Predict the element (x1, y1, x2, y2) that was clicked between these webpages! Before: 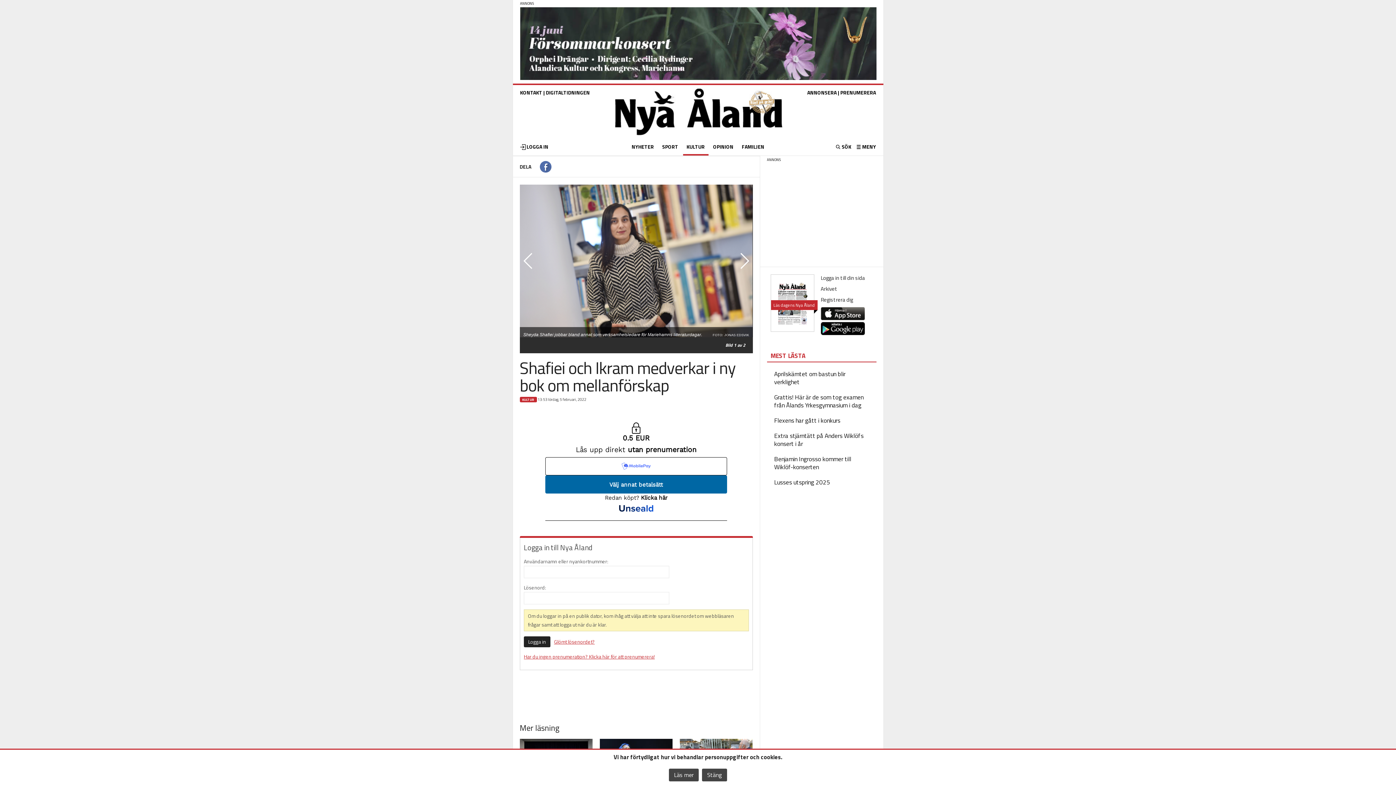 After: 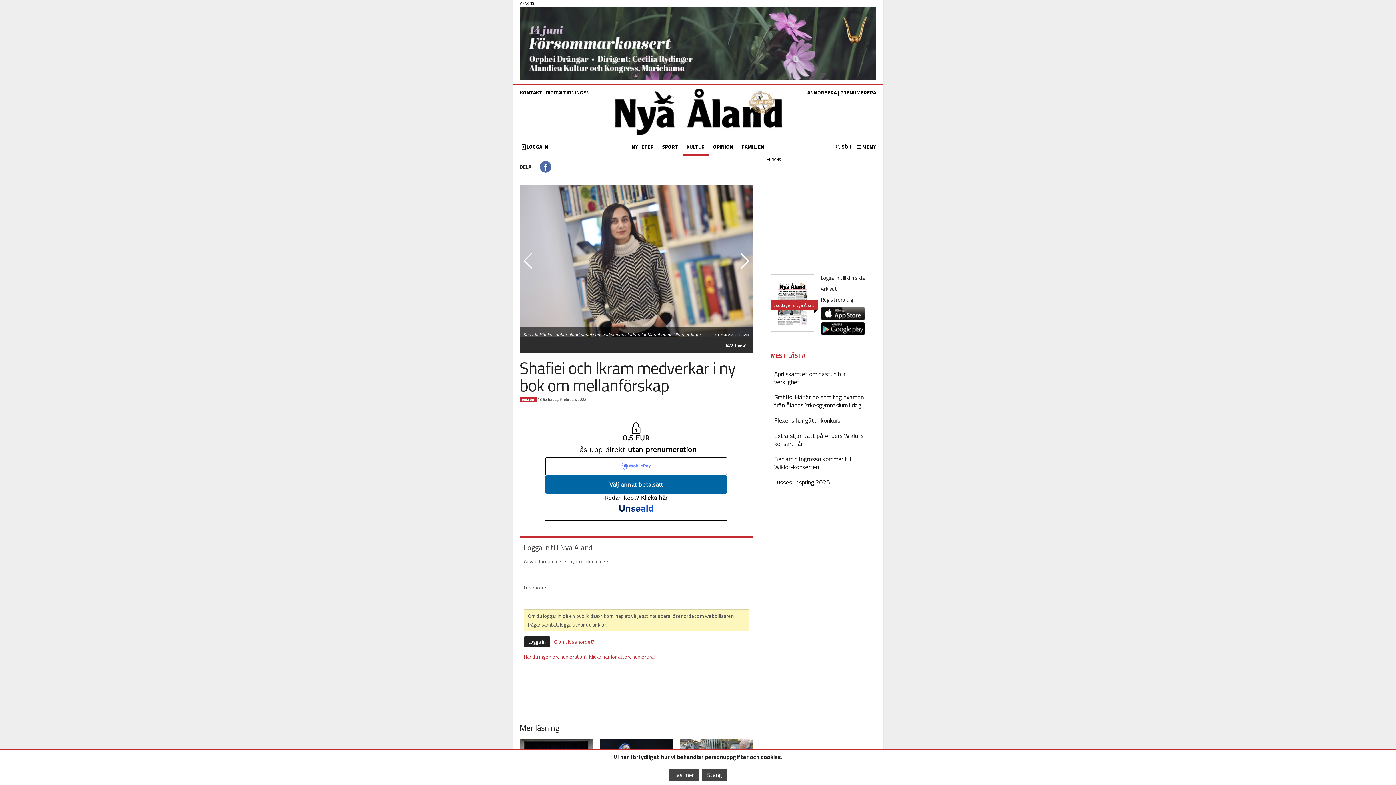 Action: label: Läs dagens Nya Åland bbox: (770, 274, 814, 331)